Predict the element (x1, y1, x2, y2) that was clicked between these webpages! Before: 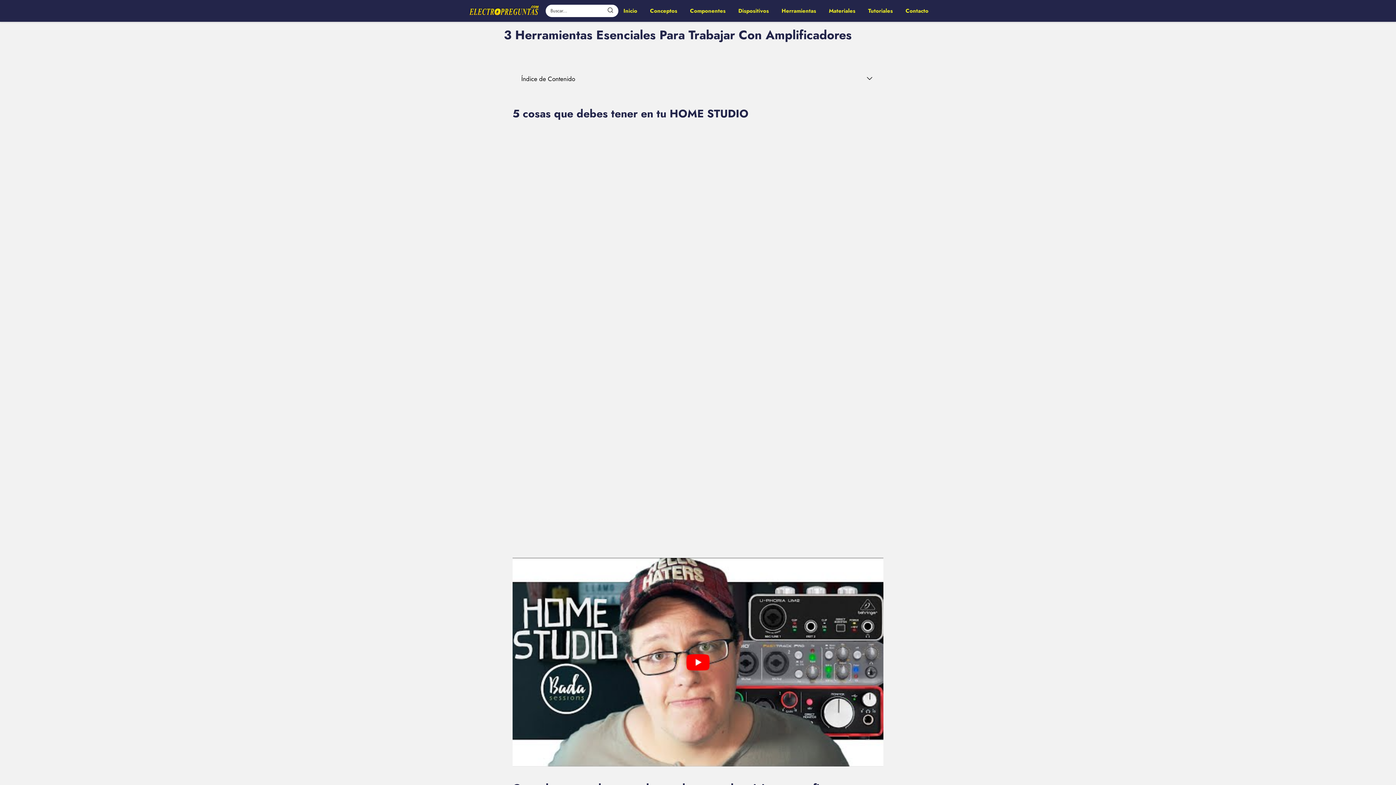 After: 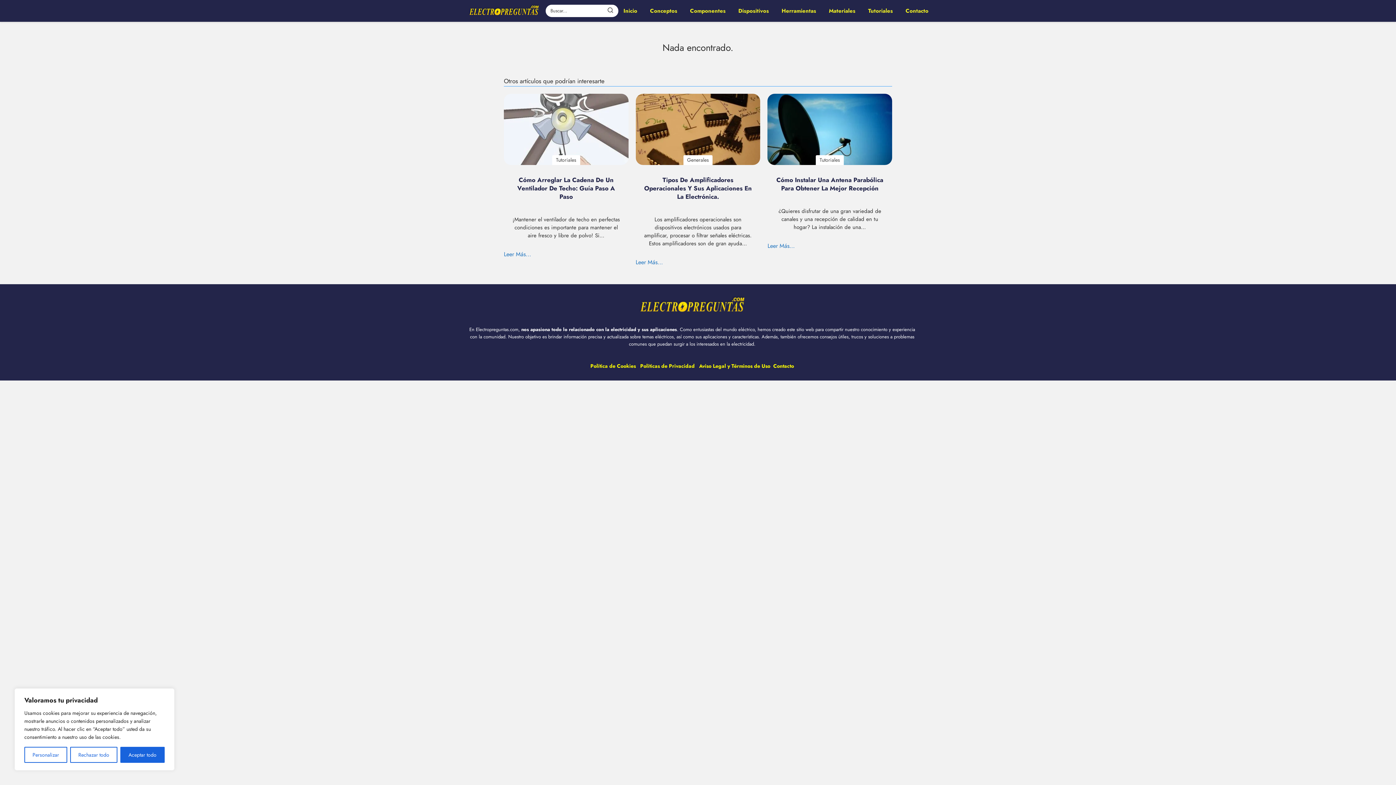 Action: bbox: (738, 6, 769, 14) label: Dispositivos